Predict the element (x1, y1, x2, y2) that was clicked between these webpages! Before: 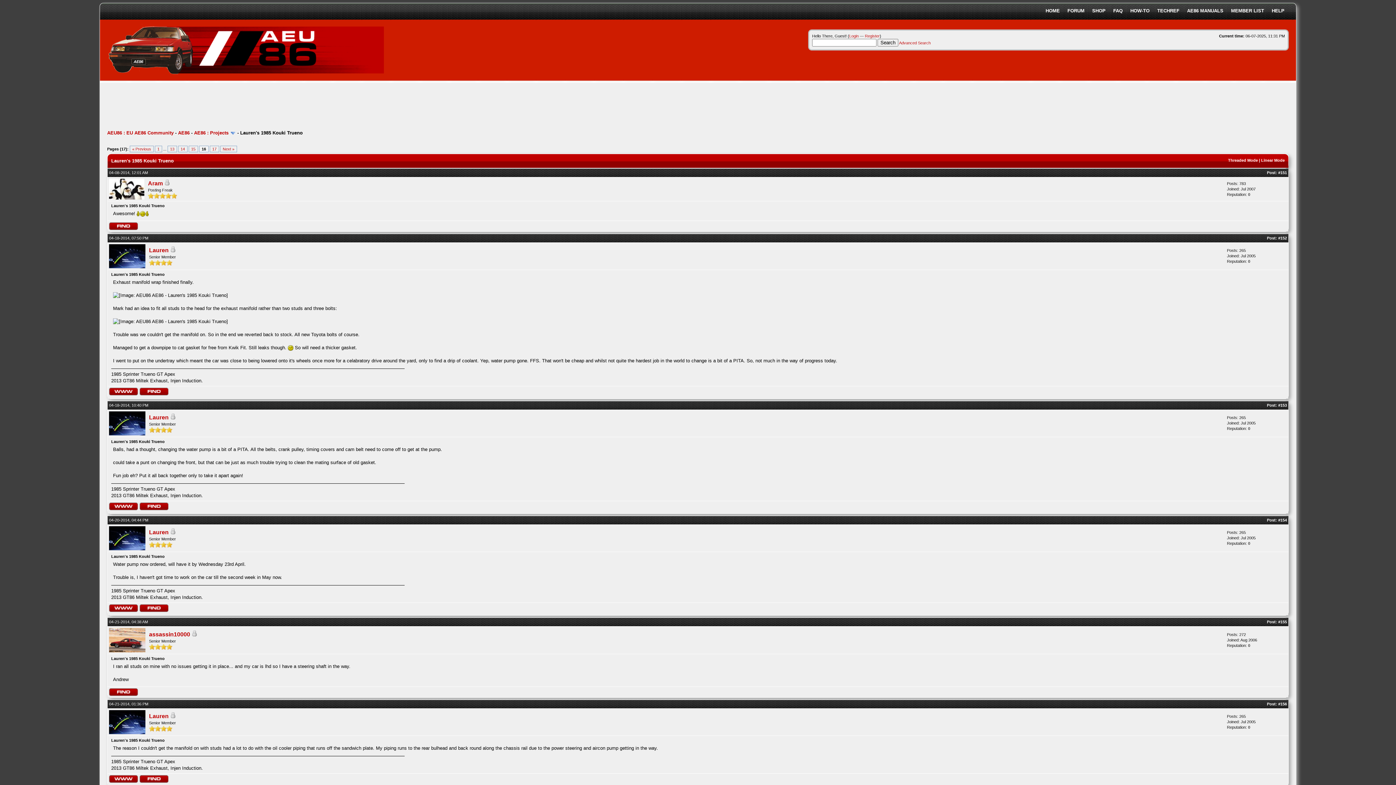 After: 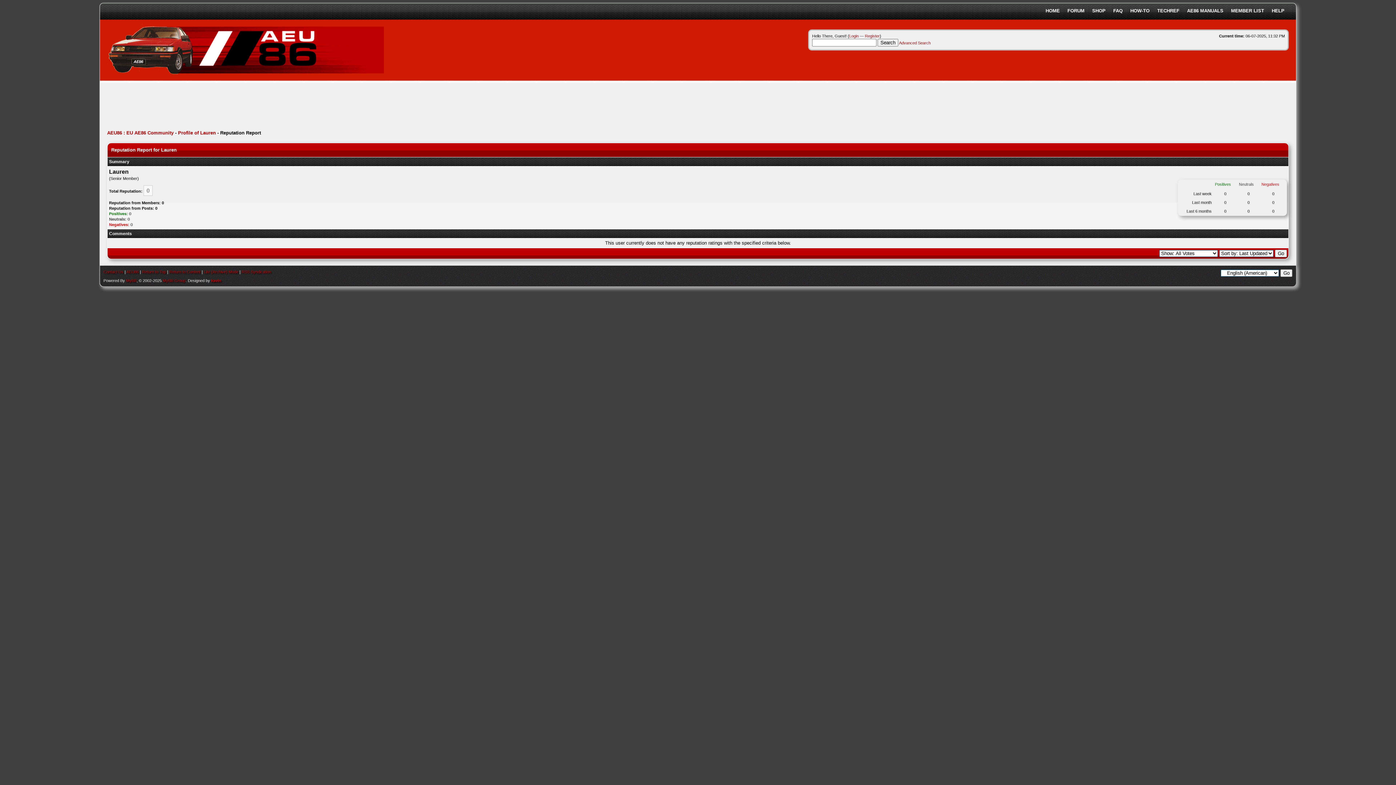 Action: label: 0 bbox: (1248, 259, 1250, 263)